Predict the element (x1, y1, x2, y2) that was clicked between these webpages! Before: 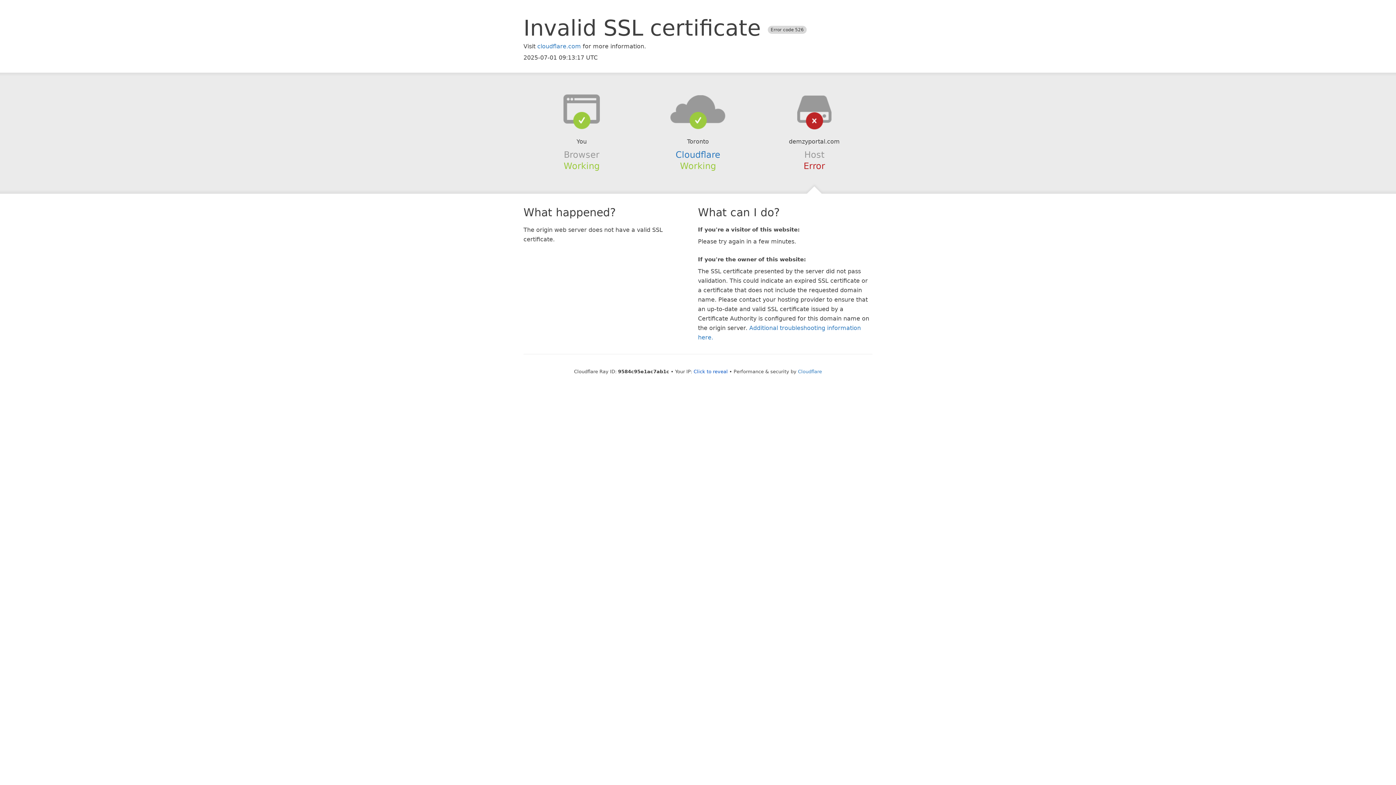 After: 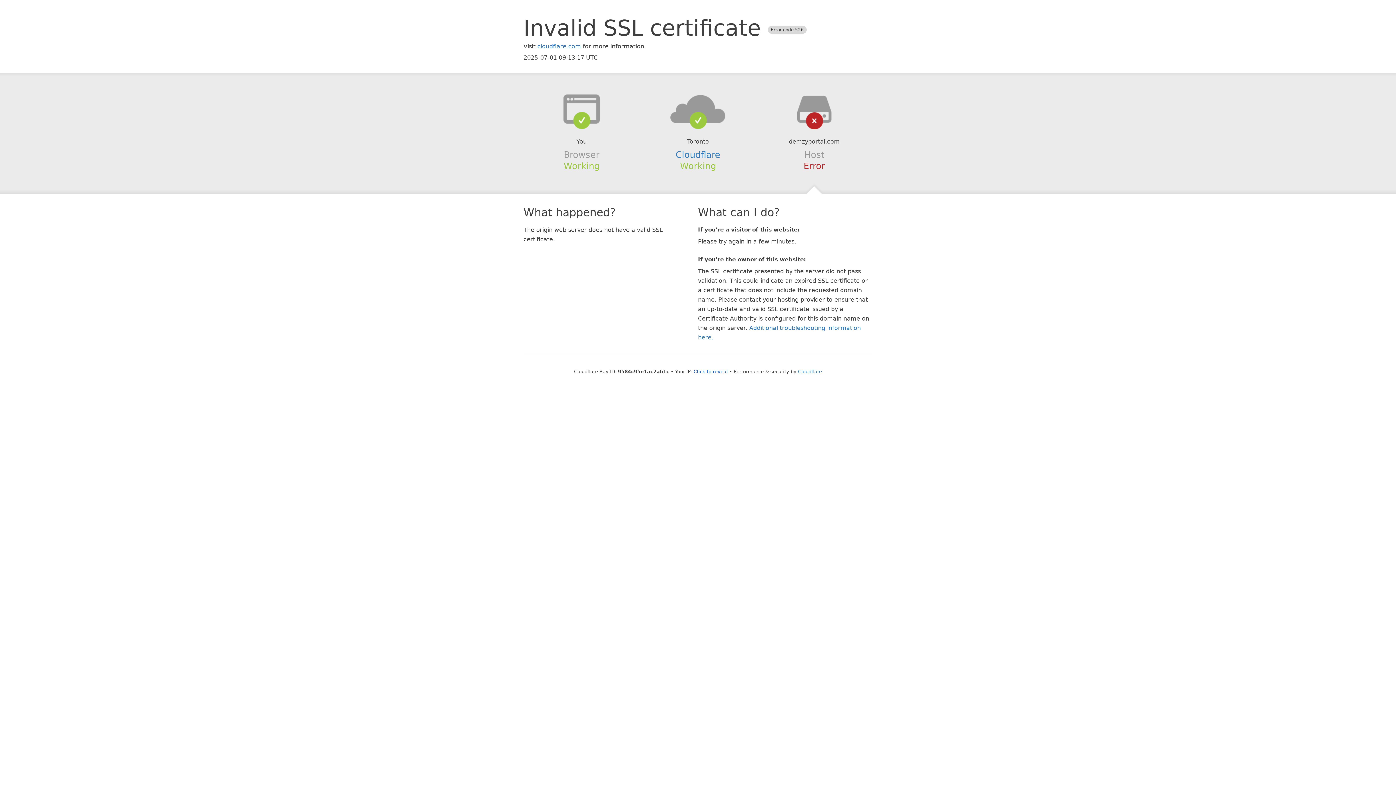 Action: bbox: (639, 94, 756, 123)